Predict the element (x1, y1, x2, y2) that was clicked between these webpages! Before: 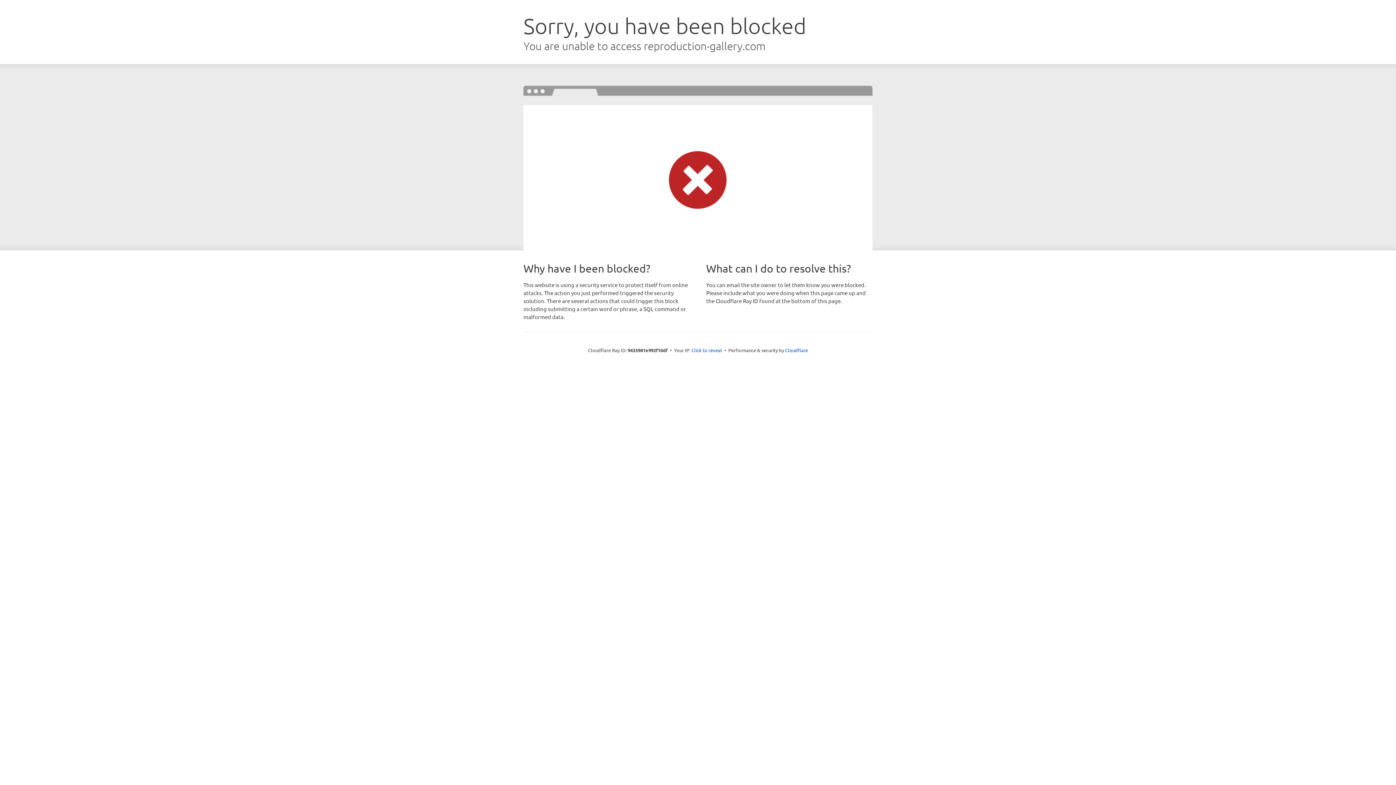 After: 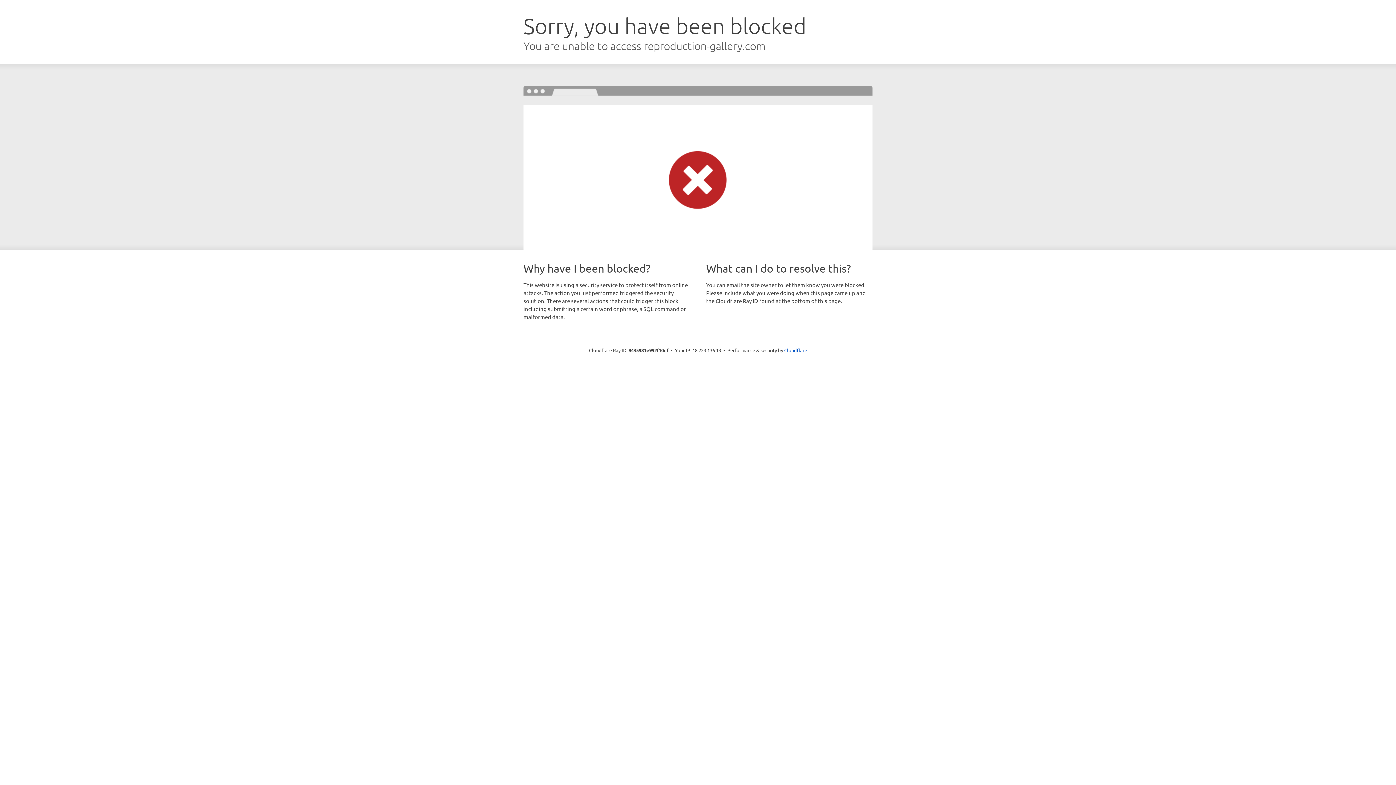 Action: label: Click to reveal bbox: (691, 346, 722, 353)